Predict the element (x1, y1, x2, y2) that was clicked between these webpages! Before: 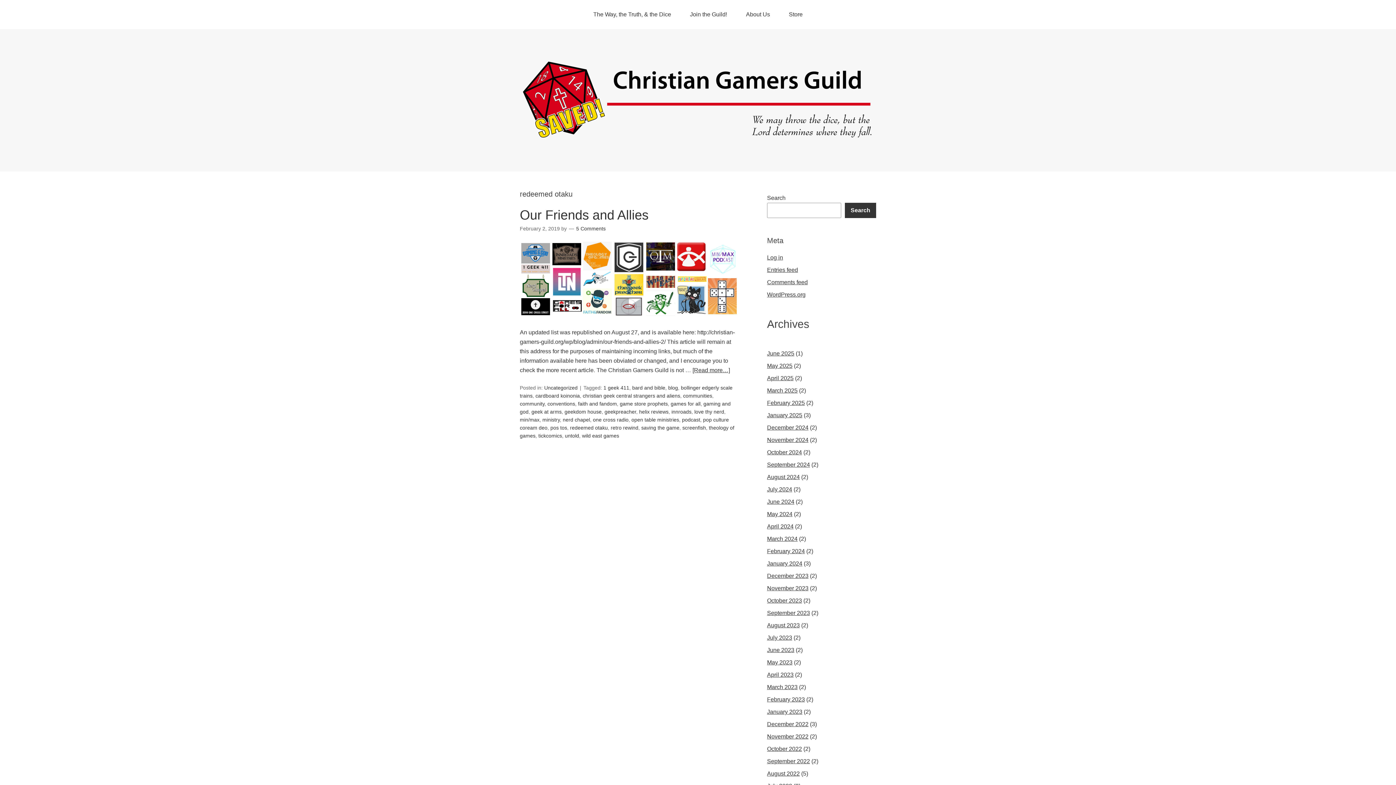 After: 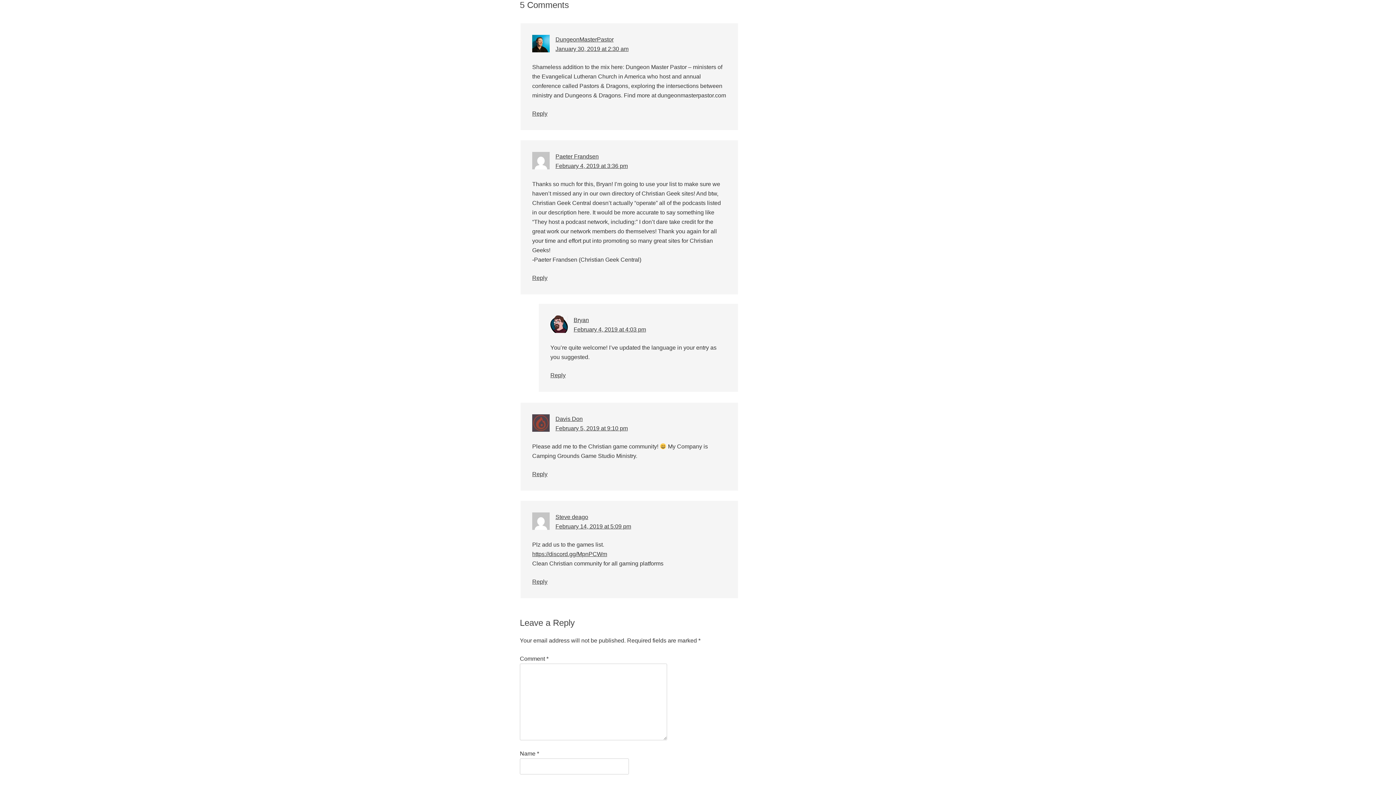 Action: bbox: (576, 225, 605, 231) label: 5 Comments